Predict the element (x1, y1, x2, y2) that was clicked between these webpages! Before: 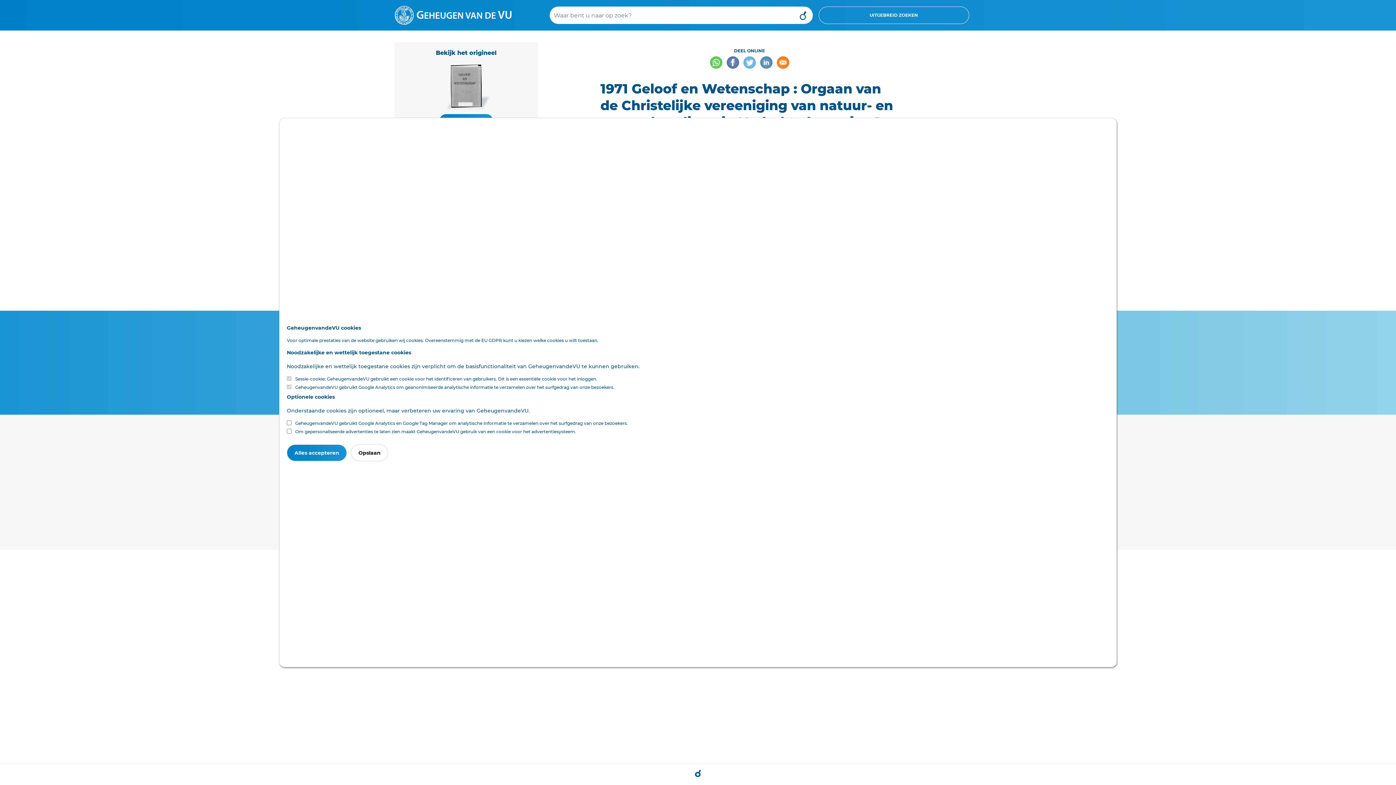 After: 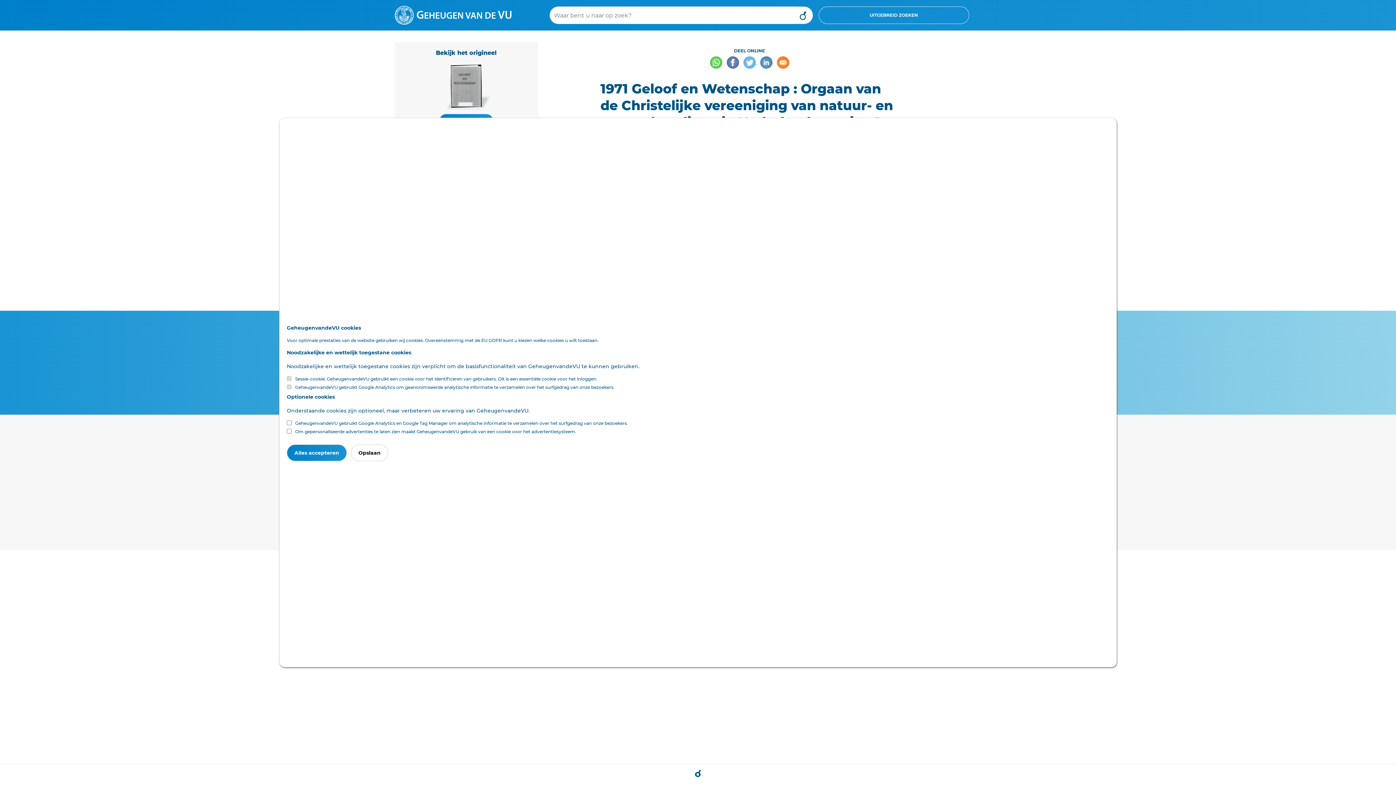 Action: bbox: (743, 58, 757, 65) label:  